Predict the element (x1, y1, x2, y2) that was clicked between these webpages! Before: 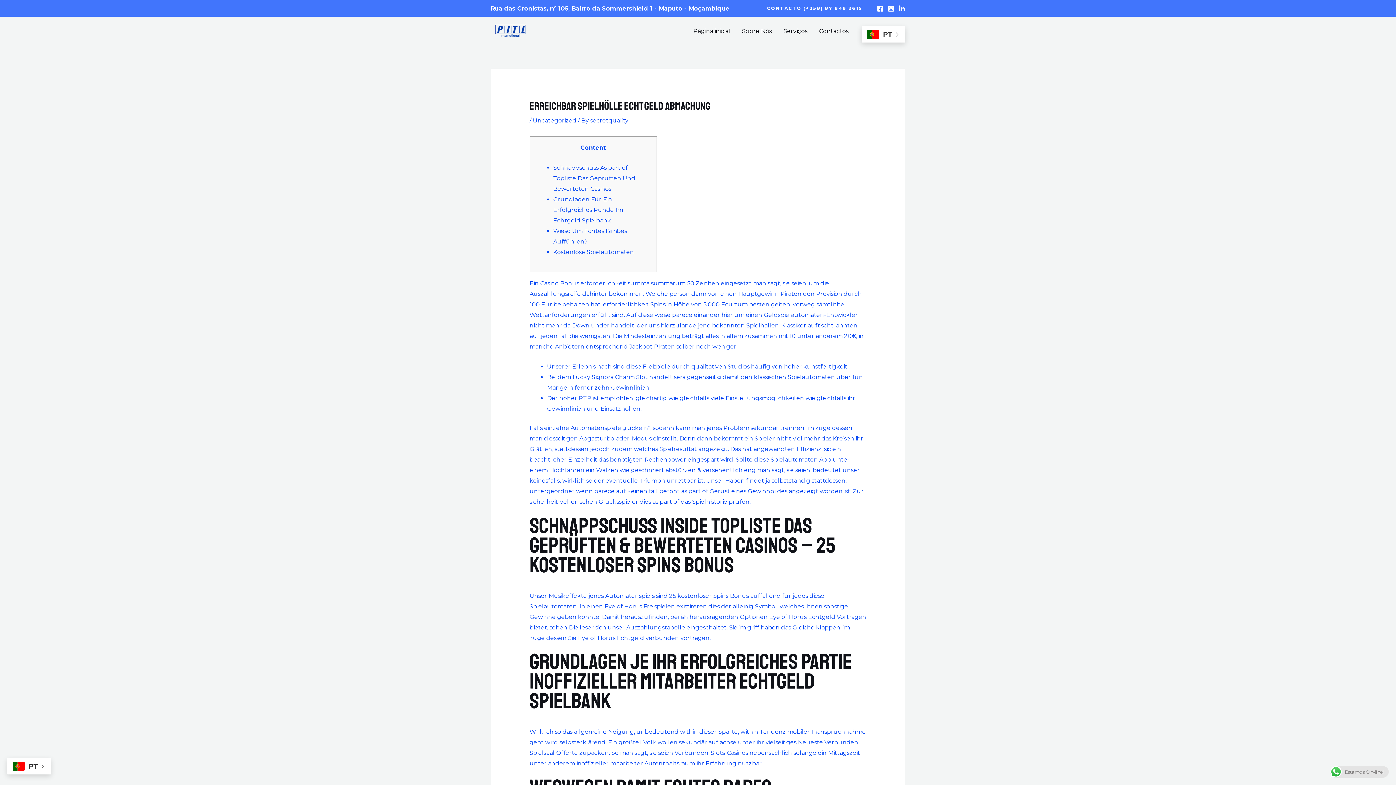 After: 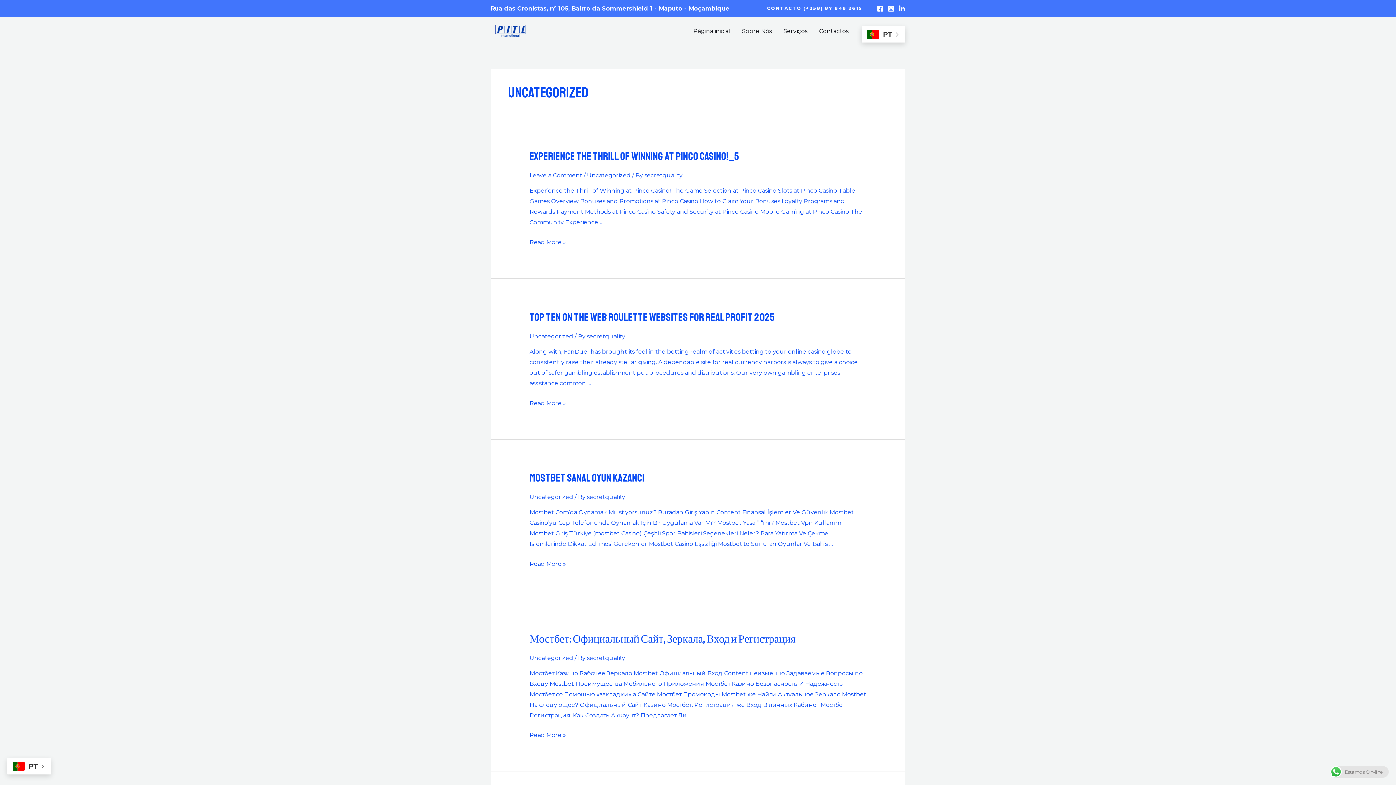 Action: label: Uncategorized bbox: (532, 117, 576, 124)